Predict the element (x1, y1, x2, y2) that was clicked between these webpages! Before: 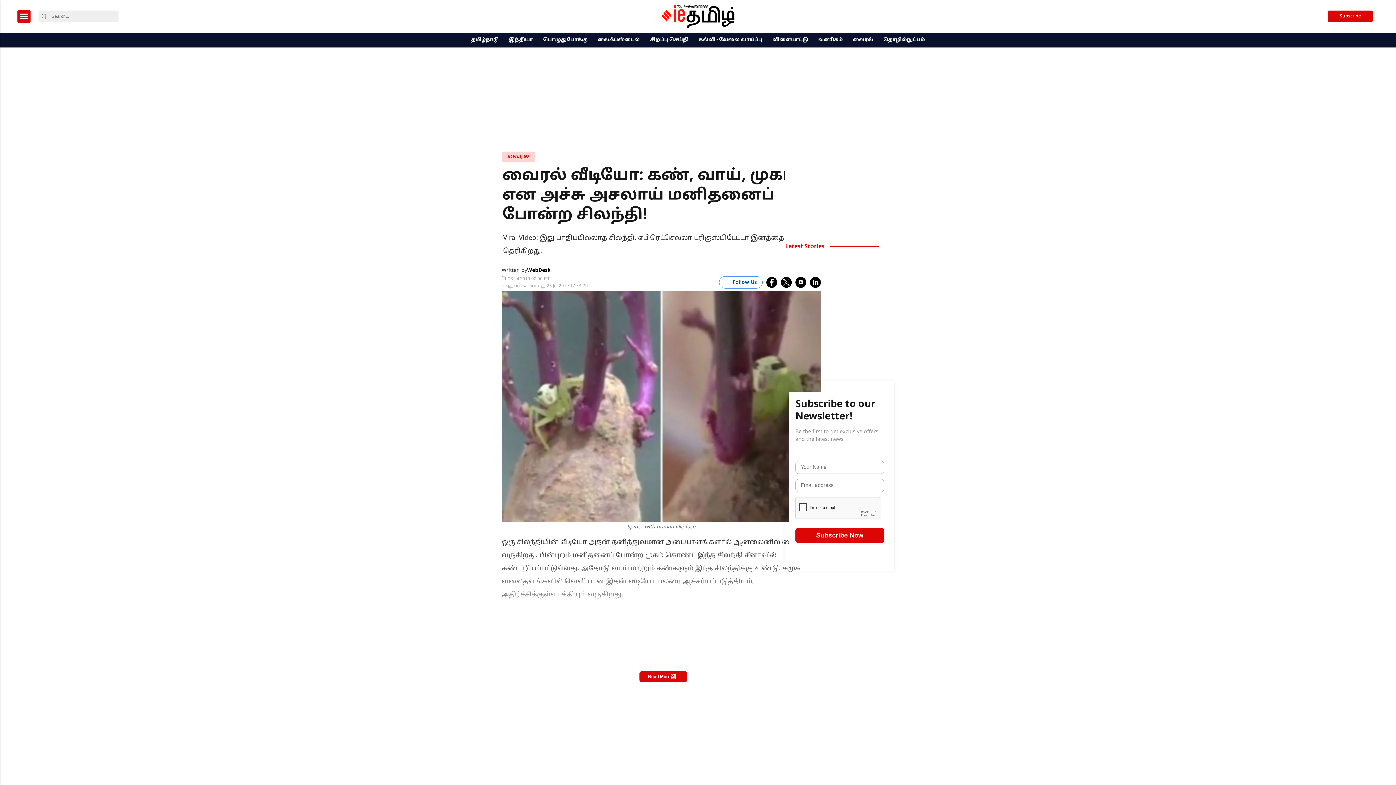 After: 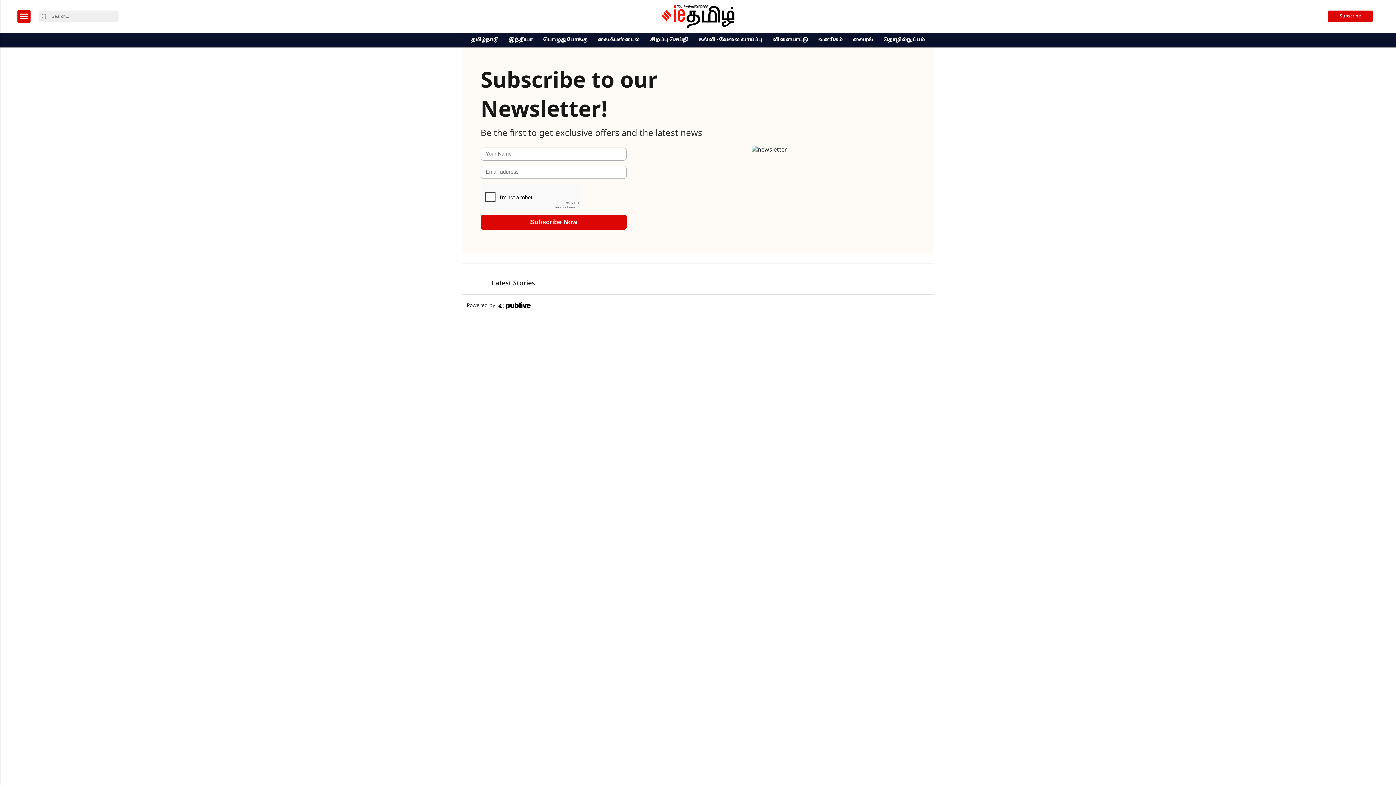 Action: bbox: (1328, 10, 1373, 22) label: Subscribe-form